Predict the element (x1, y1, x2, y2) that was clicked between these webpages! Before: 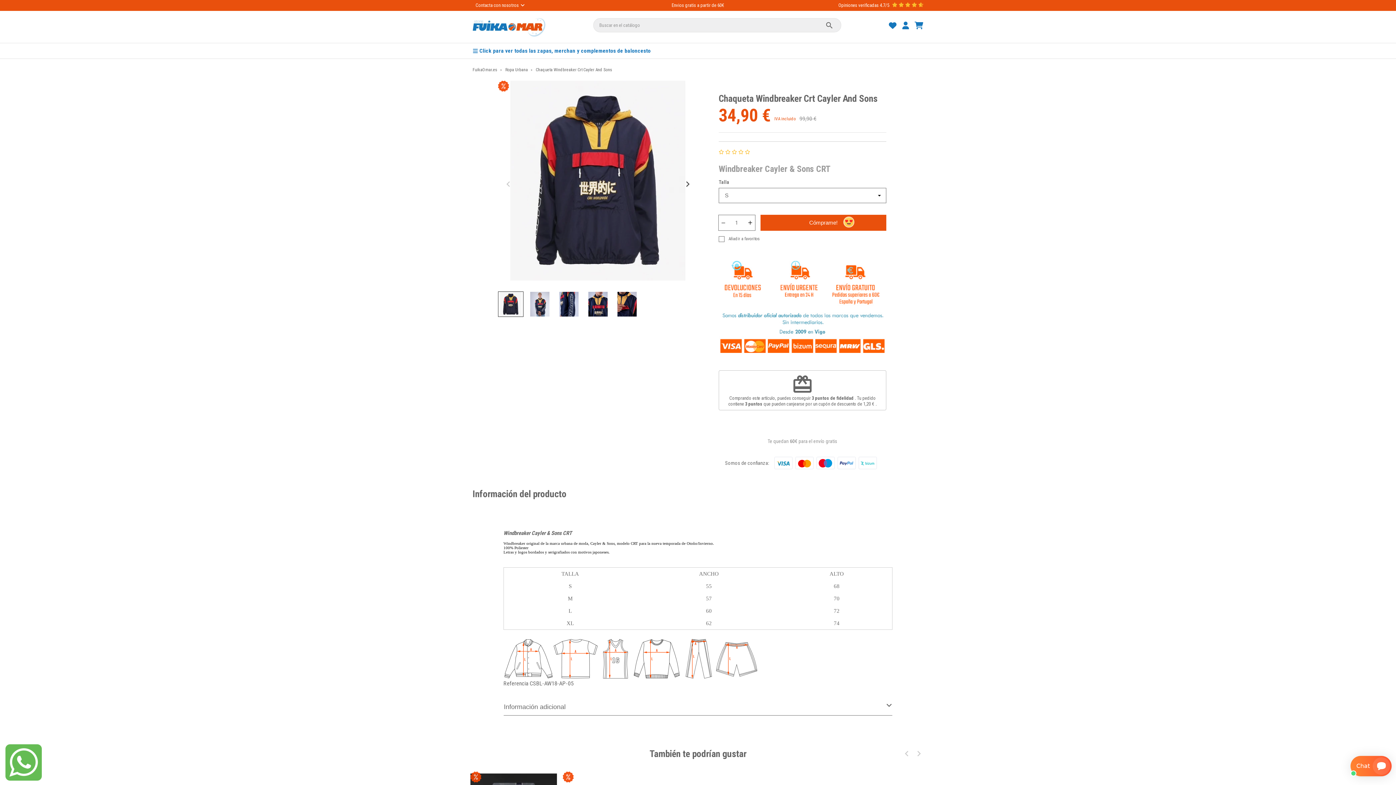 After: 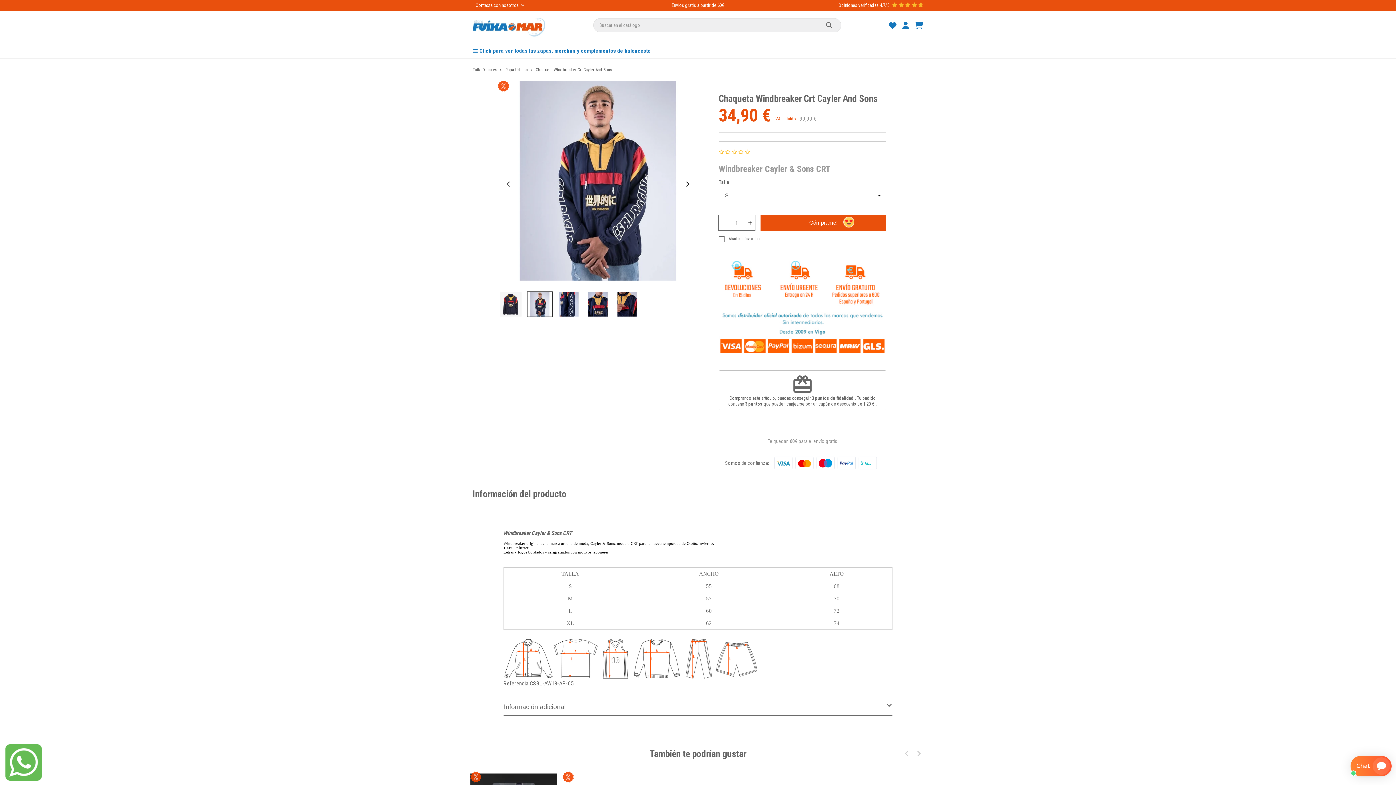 Action: bbox: (682, 179, 692, 189) label: Next slide